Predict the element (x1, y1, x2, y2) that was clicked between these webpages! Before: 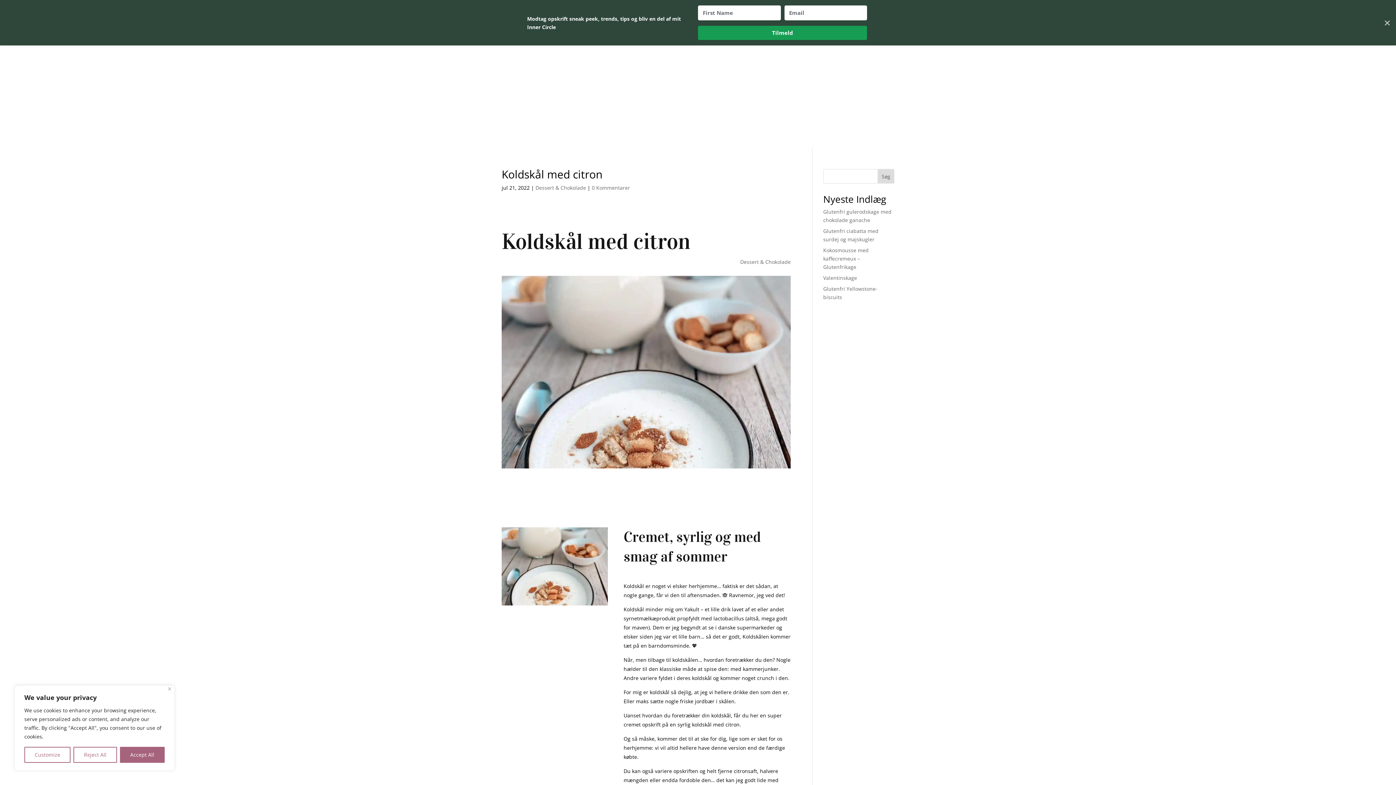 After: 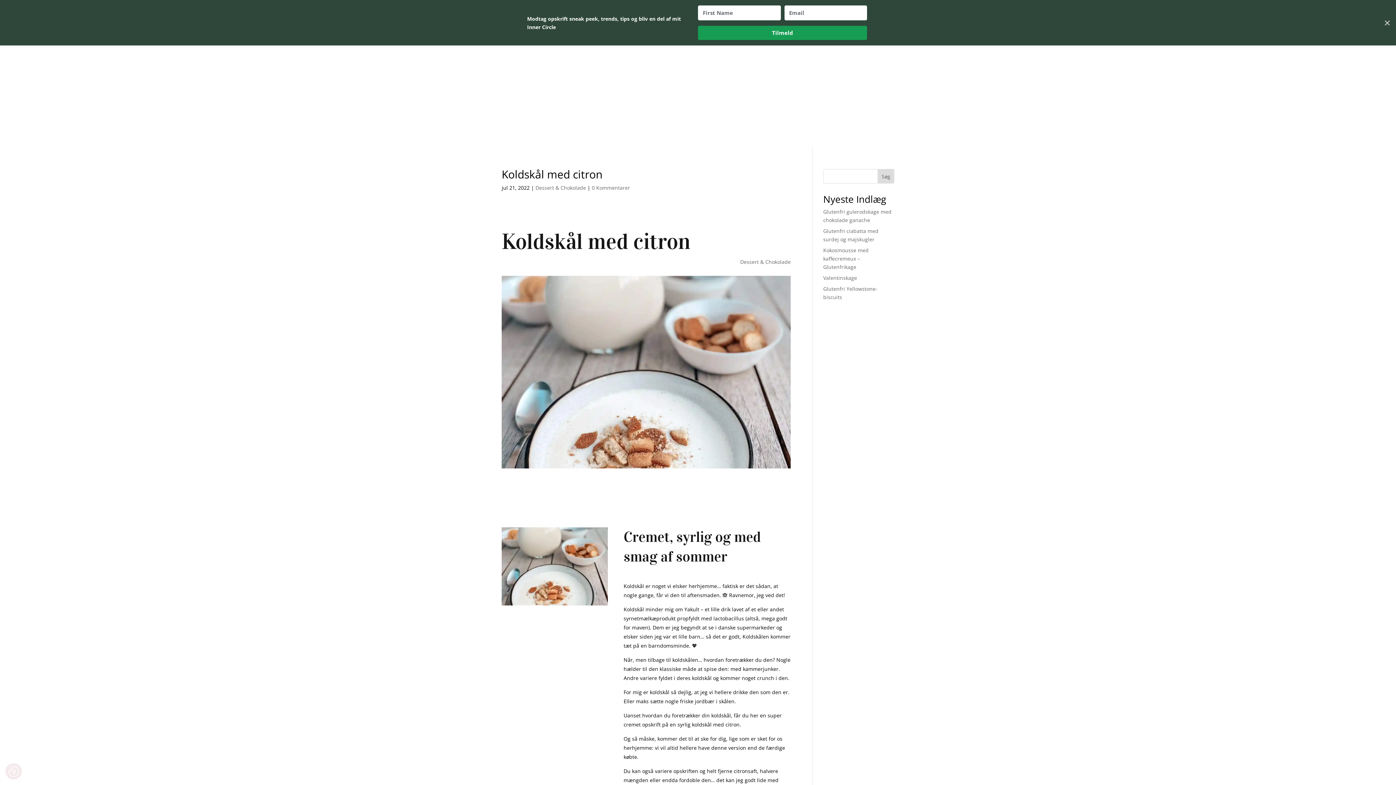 Action: label: Reject All bbox: (73, 747, 116, 763)